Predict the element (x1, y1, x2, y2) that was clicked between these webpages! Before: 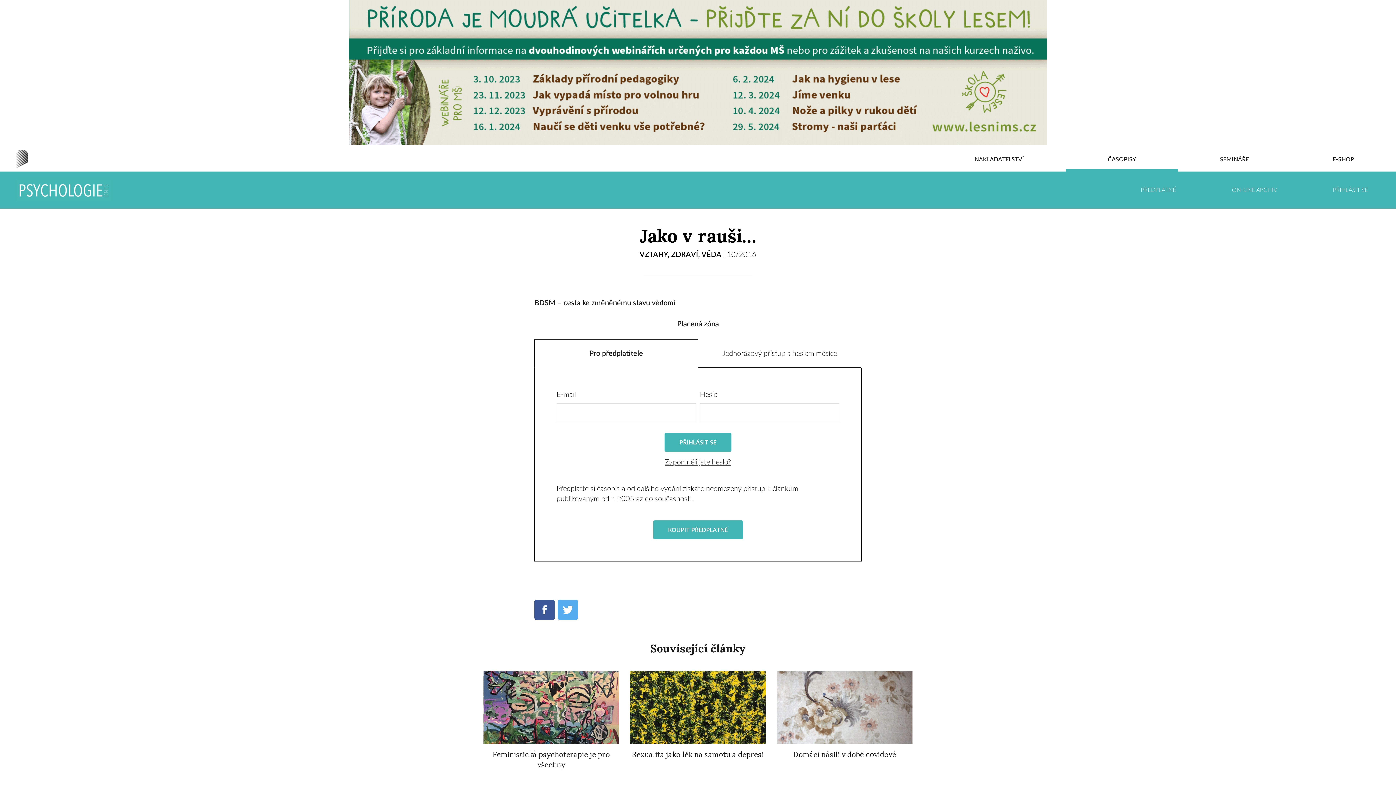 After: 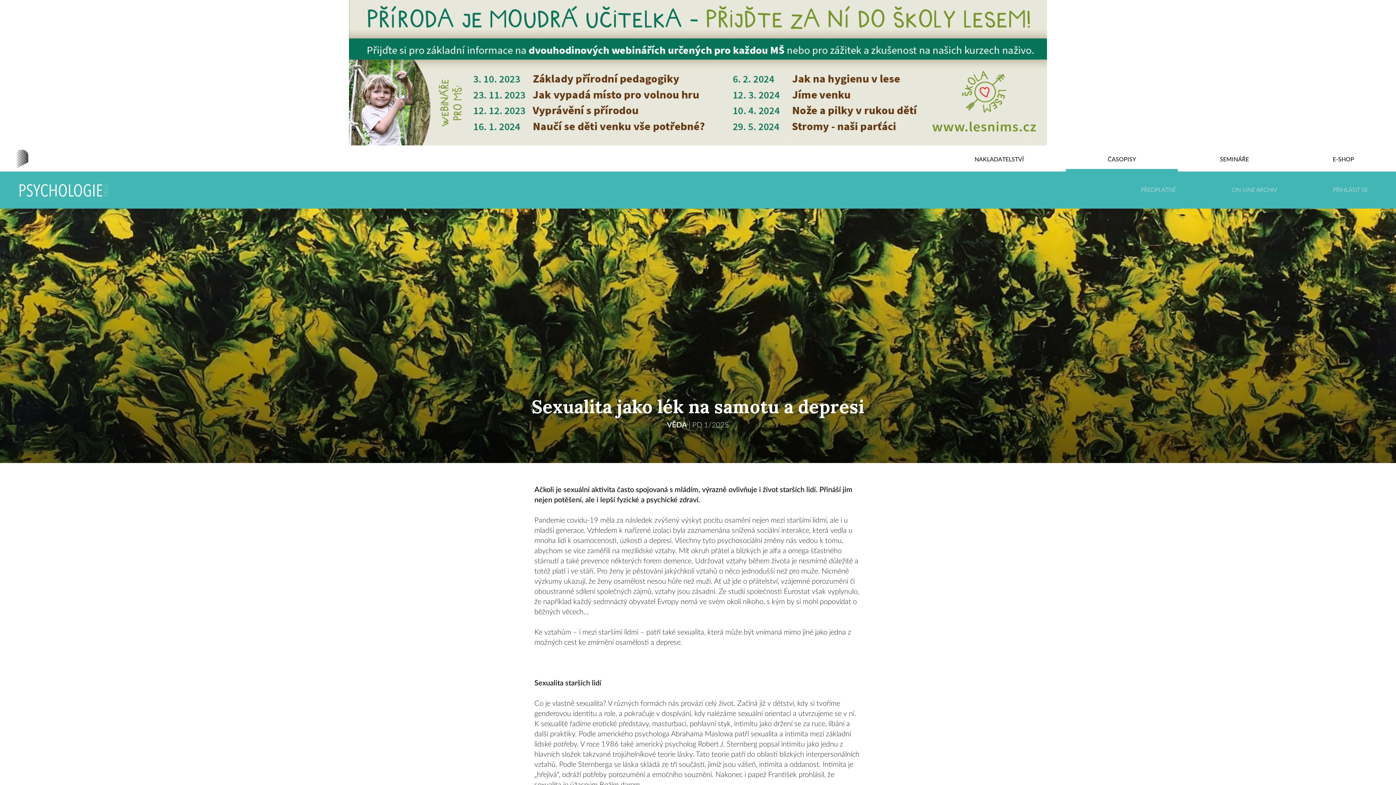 Action: bbox: (630, 671, 766, 759) label: Sexualita jako lék na samotu a depresi